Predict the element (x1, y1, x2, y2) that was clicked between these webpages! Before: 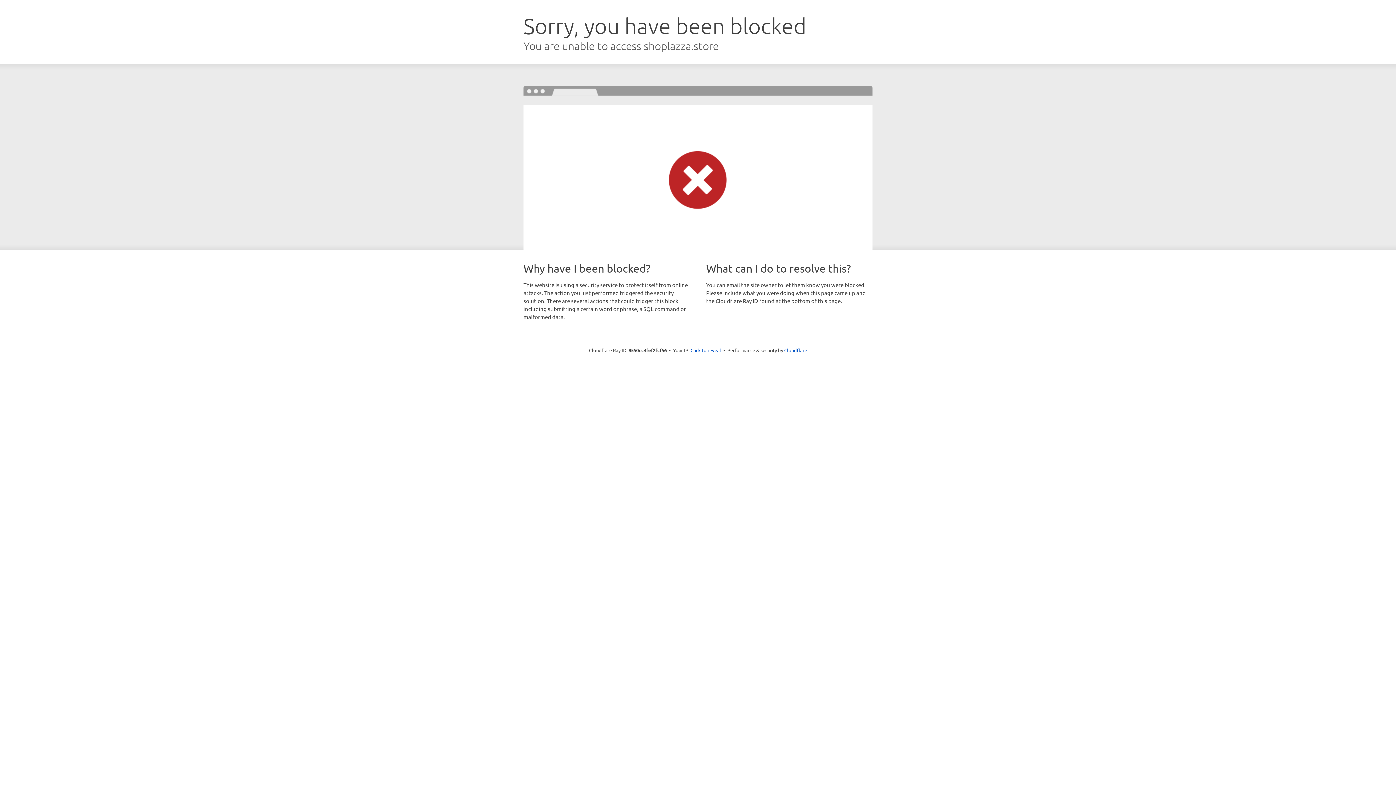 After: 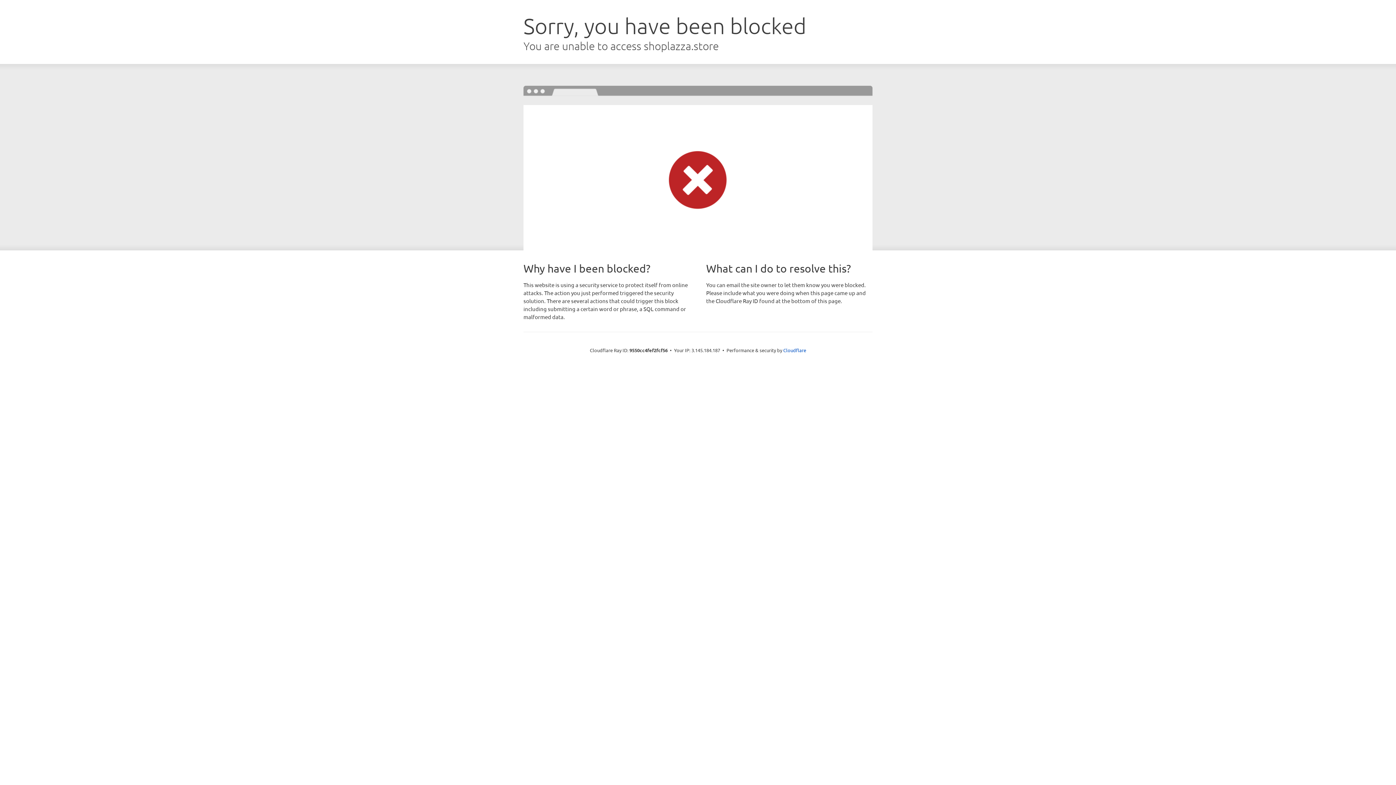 Action: bbox: (690, 346, 721, 353) label: Click to reveal